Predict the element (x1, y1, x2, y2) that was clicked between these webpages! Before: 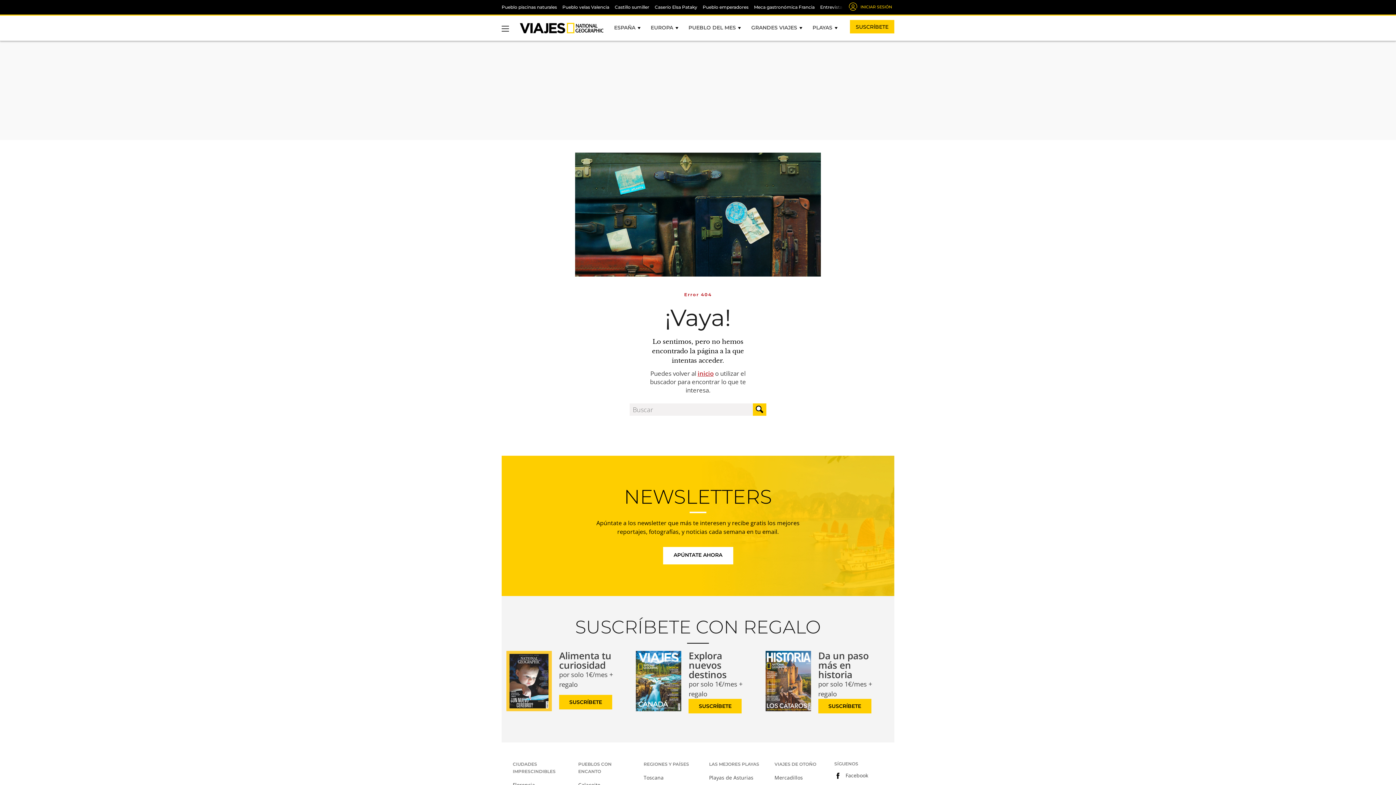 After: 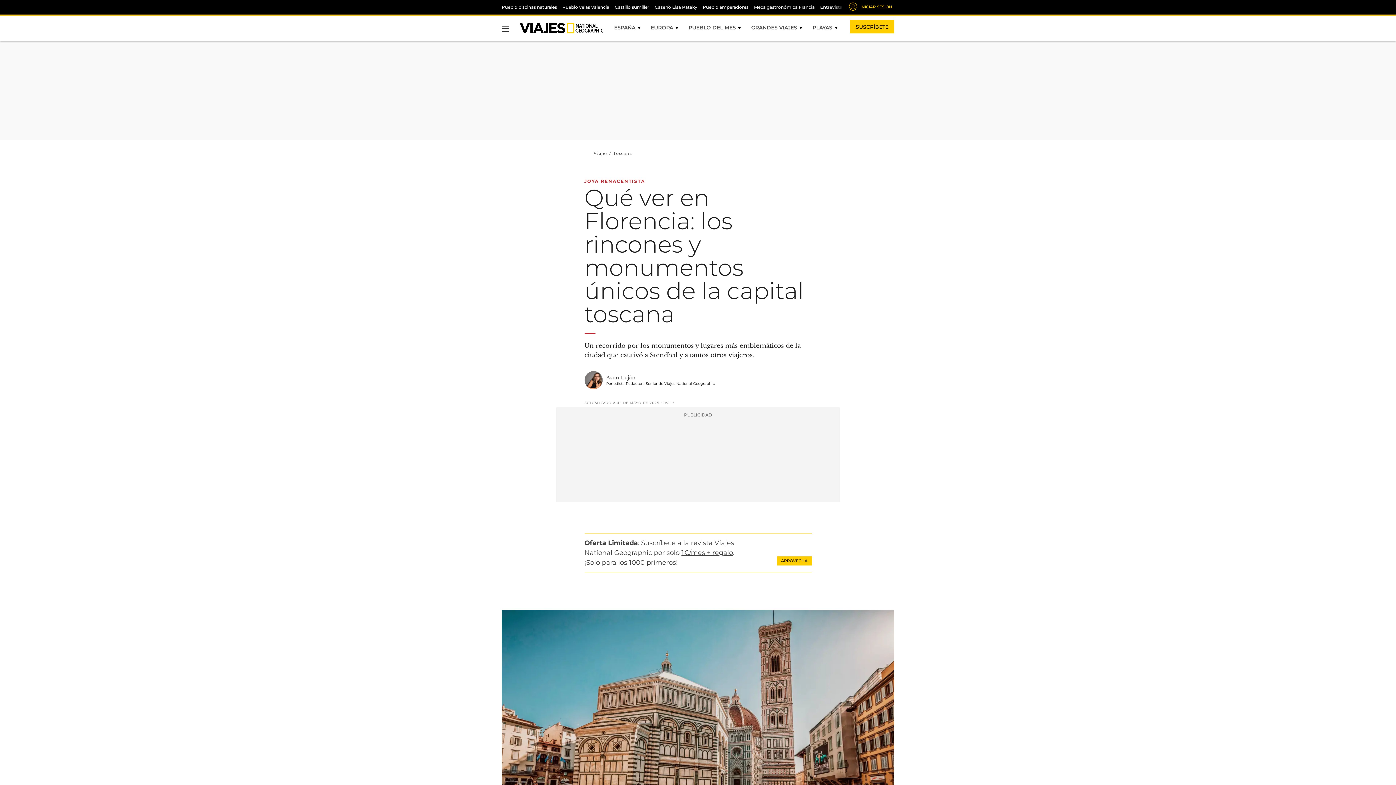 Action: bbox: (512, 781, 535, 788) label: Florencia